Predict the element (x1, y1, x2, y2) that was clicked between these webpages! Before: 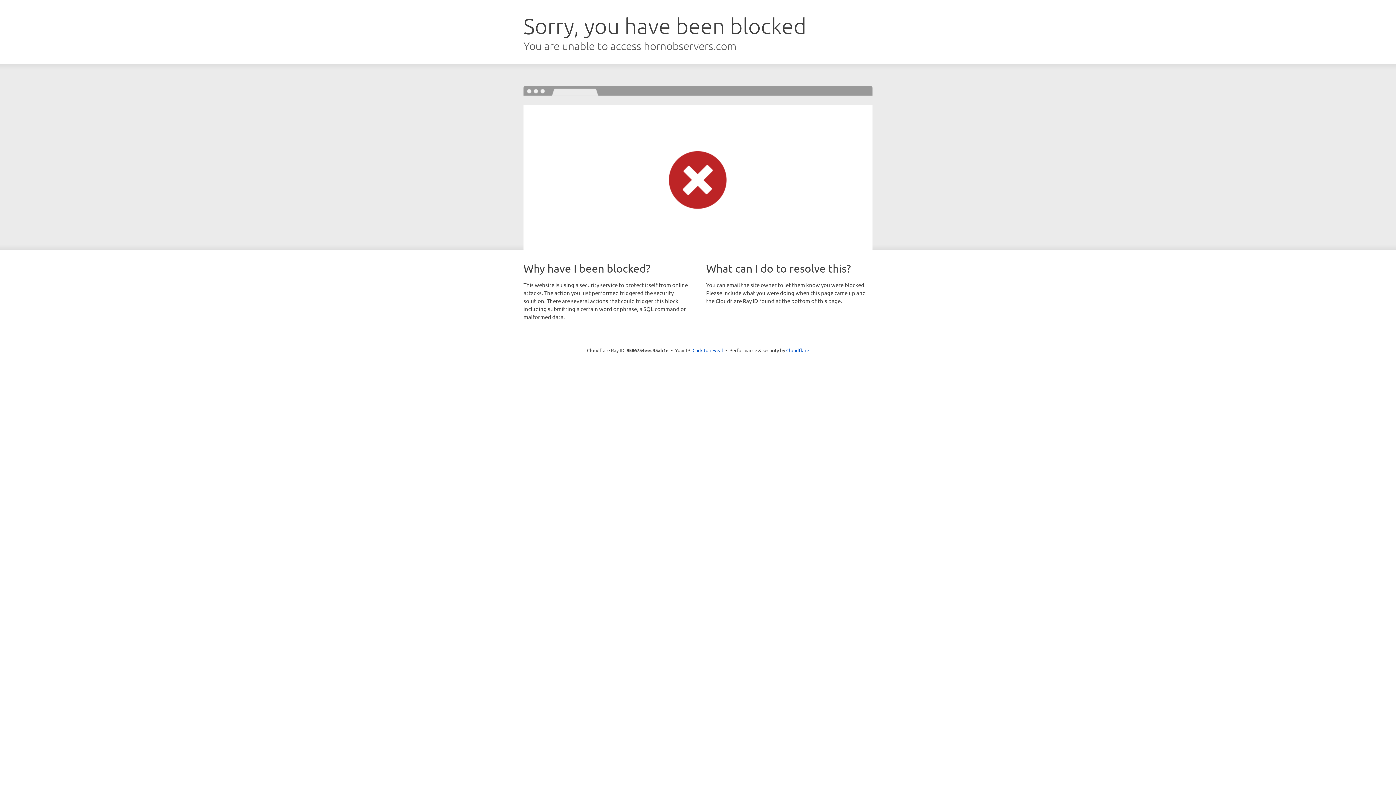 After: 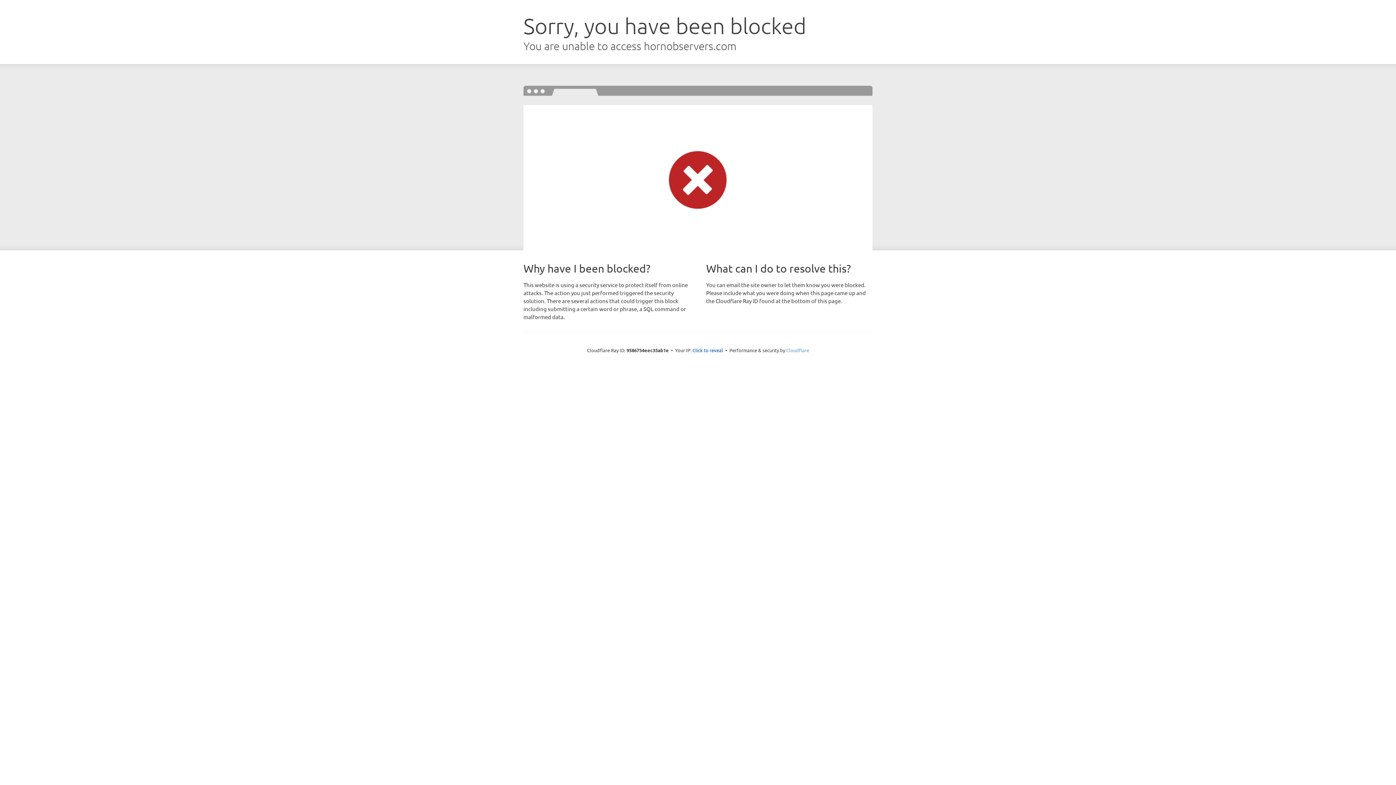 Action: label: Cloudflare bbox: (786, 347, 809, 353)